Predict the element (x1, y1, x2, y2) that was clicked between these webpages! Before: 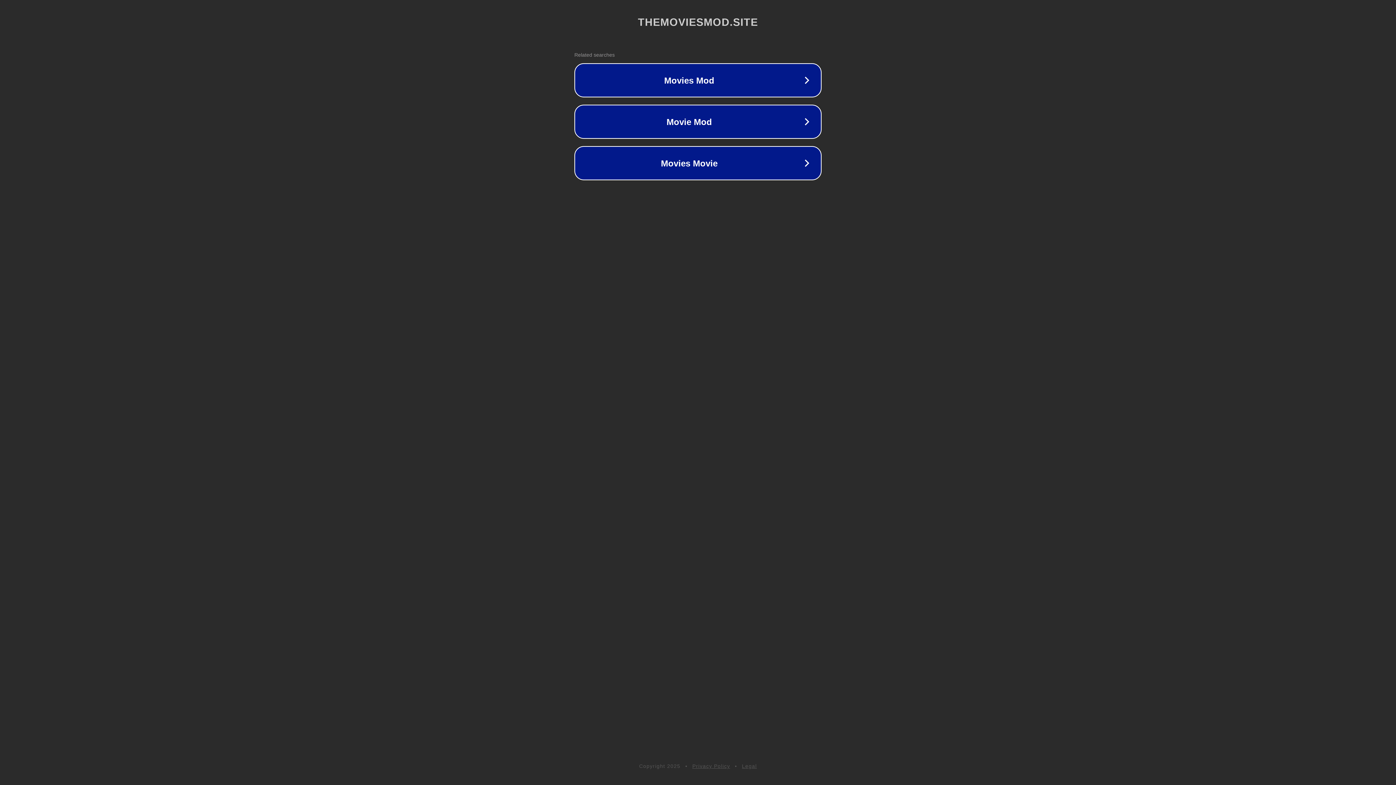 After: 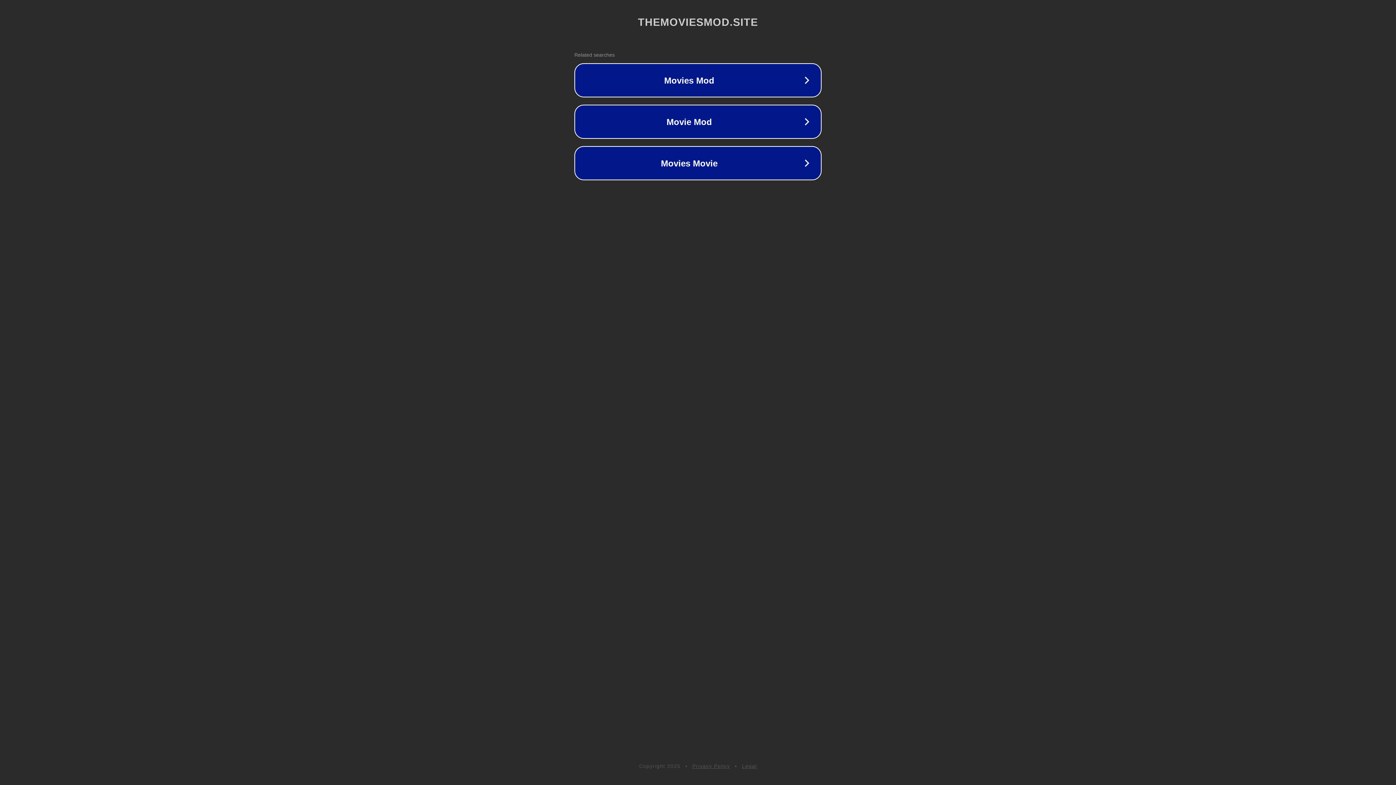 Action: label: Legal bbox: (742, 763, 757, 769)